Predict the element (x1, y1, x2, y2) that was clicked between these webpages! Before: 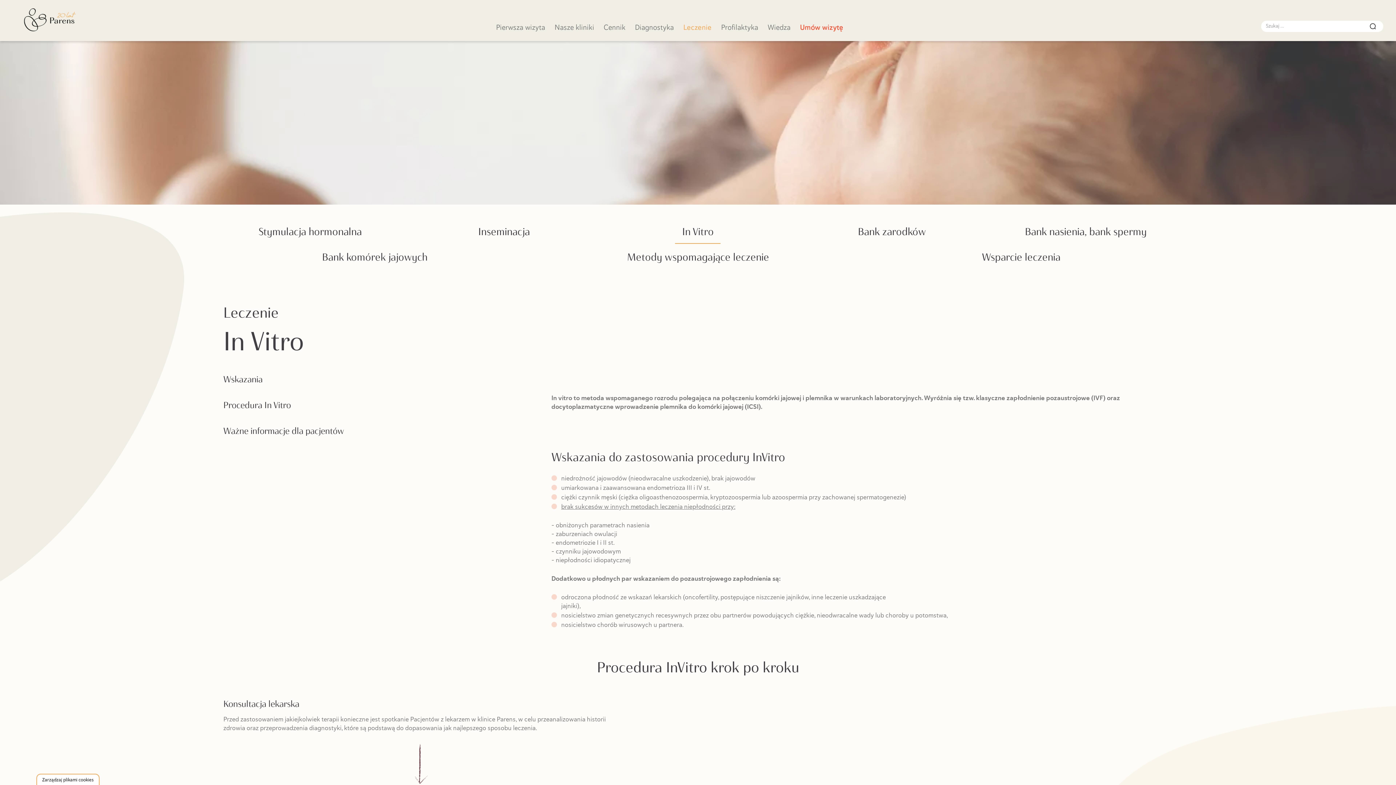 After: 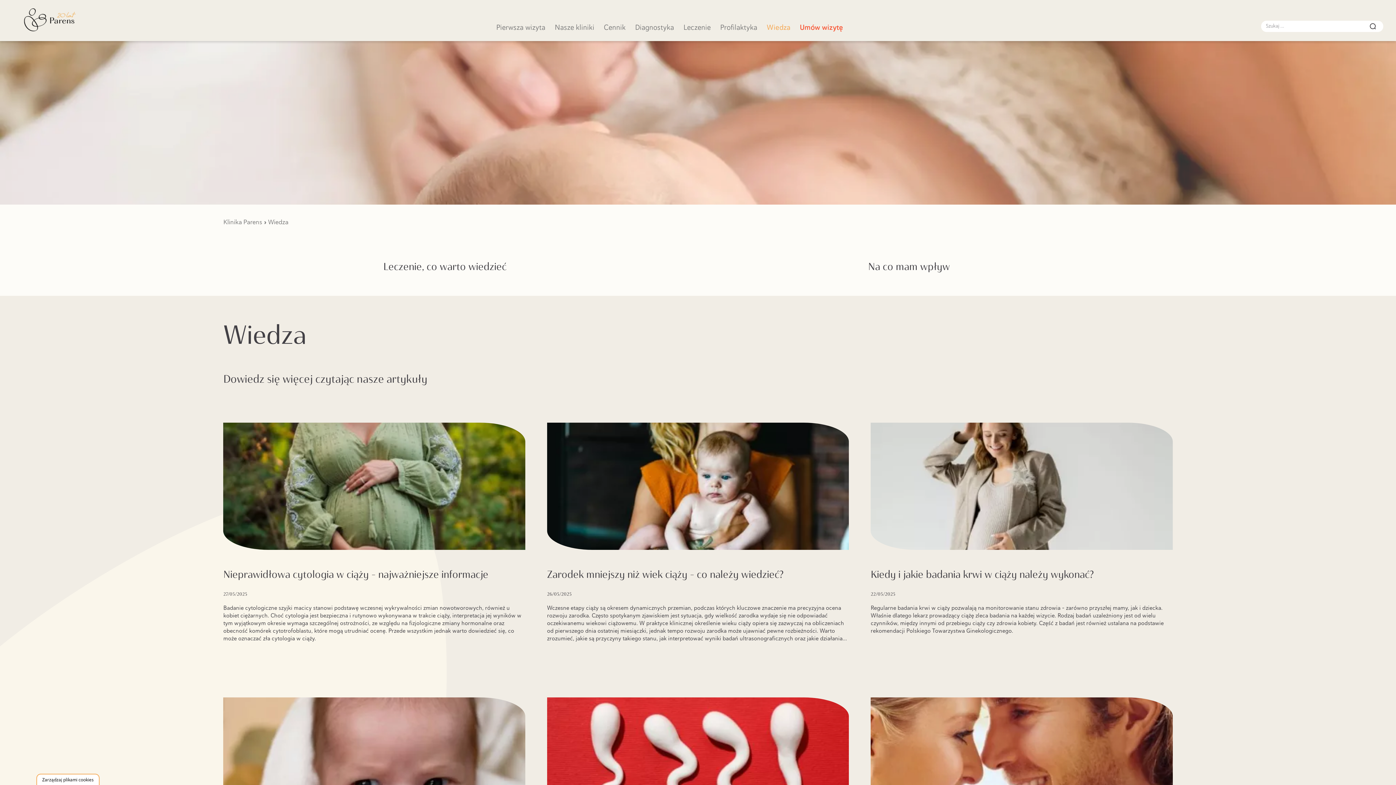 Action: label: Wiedza bbox: (763, 12, 795, 31)